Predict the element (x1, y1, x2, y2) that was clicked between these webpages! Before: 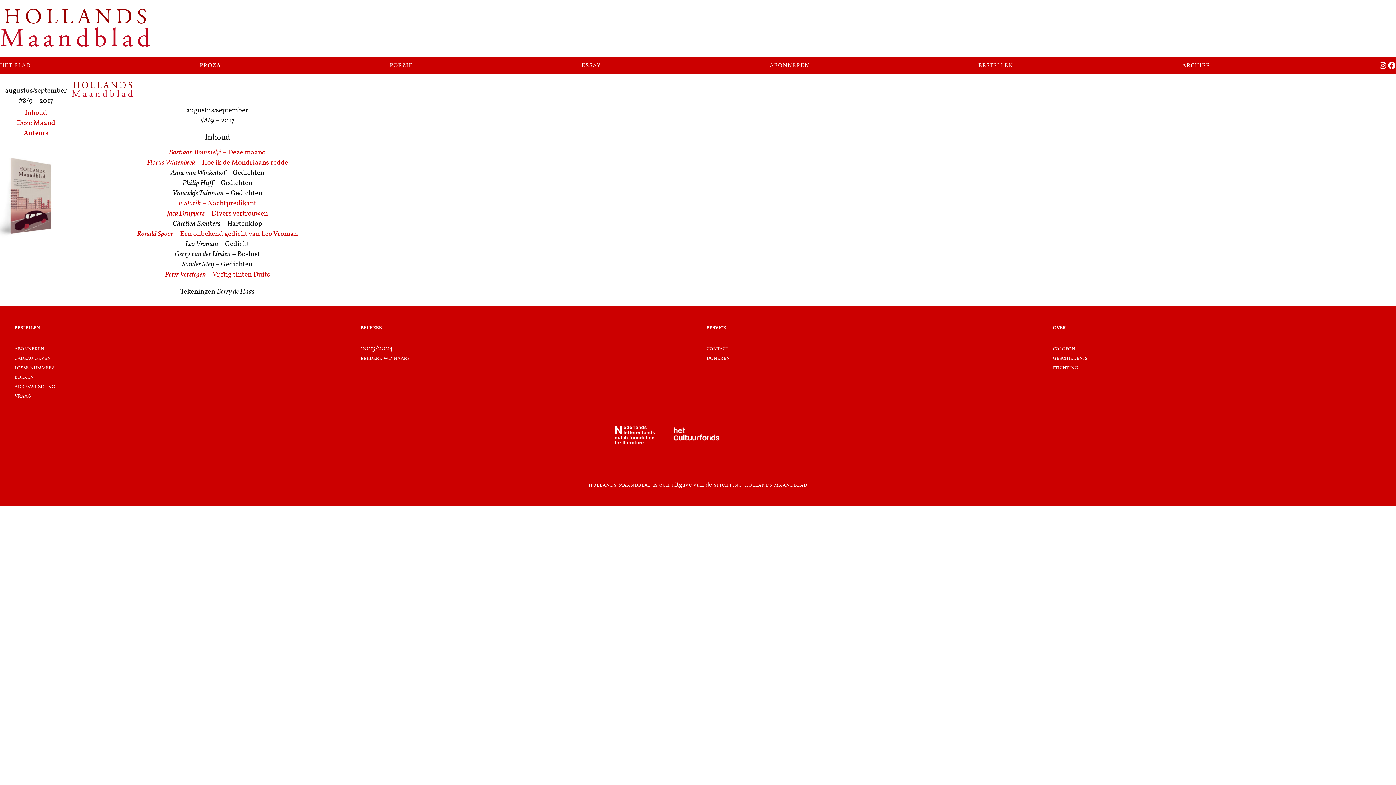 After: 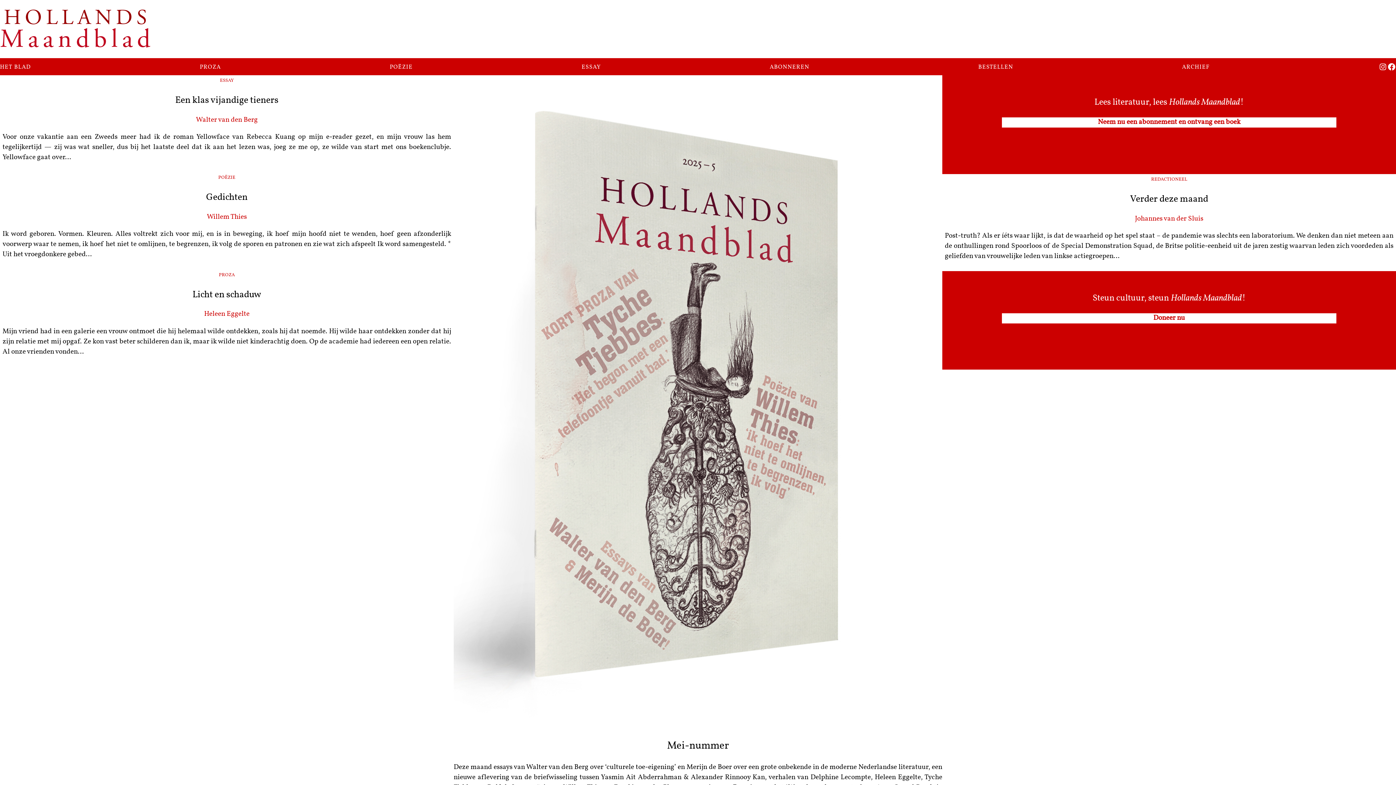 Action: label: hollands maandblad bbox: (588, 481, 651, 488)